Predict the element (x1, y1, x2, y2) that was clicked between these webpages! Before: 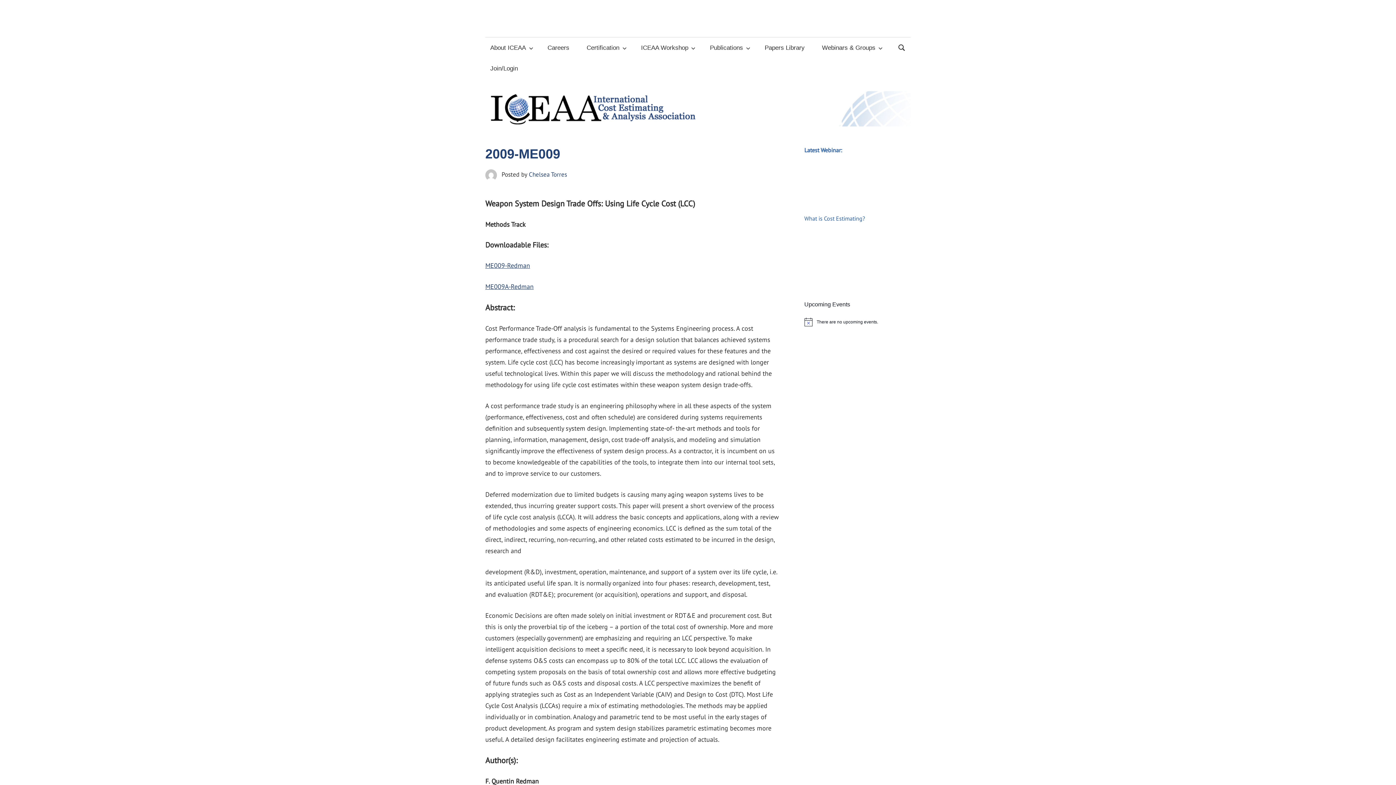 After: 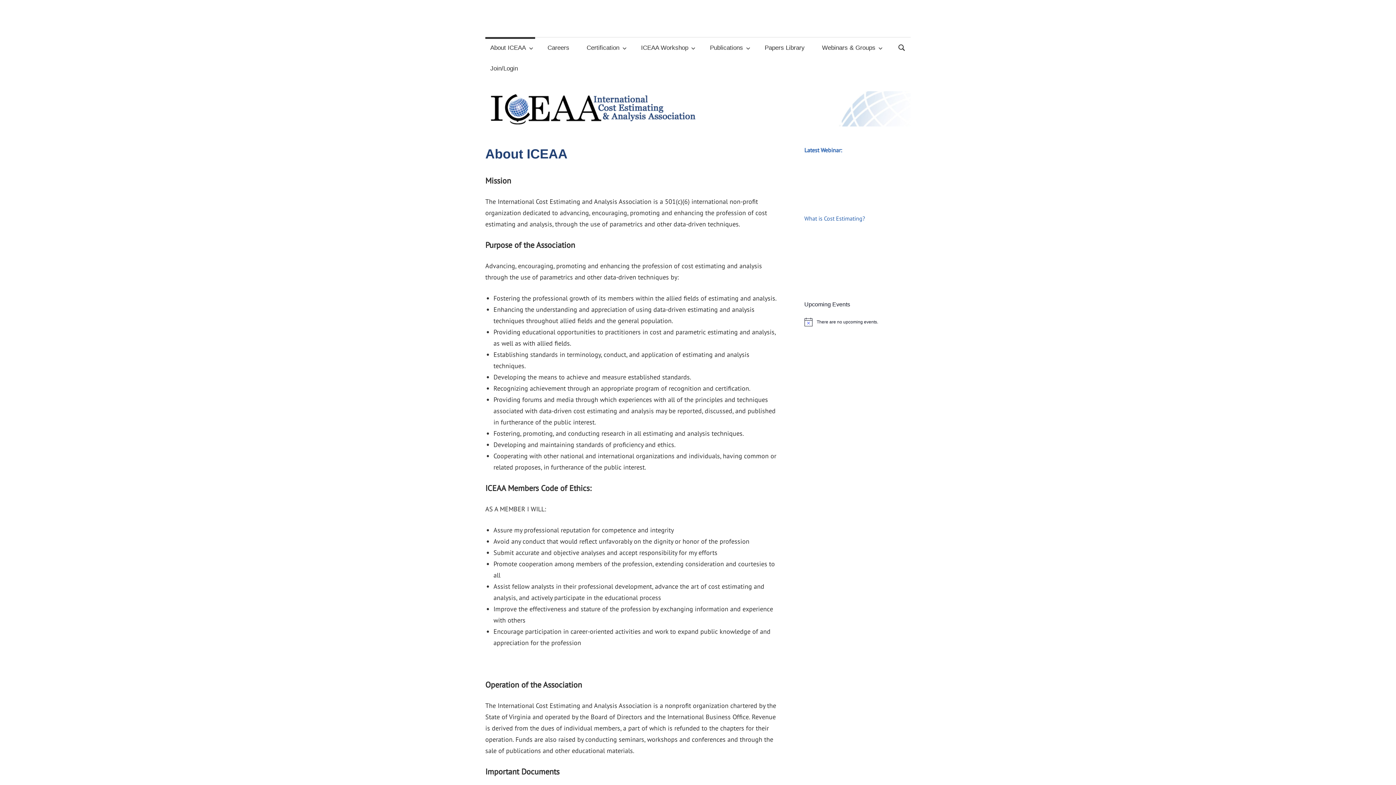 Action: label: About ICEAA bbox: (485, 37, 535, 58)